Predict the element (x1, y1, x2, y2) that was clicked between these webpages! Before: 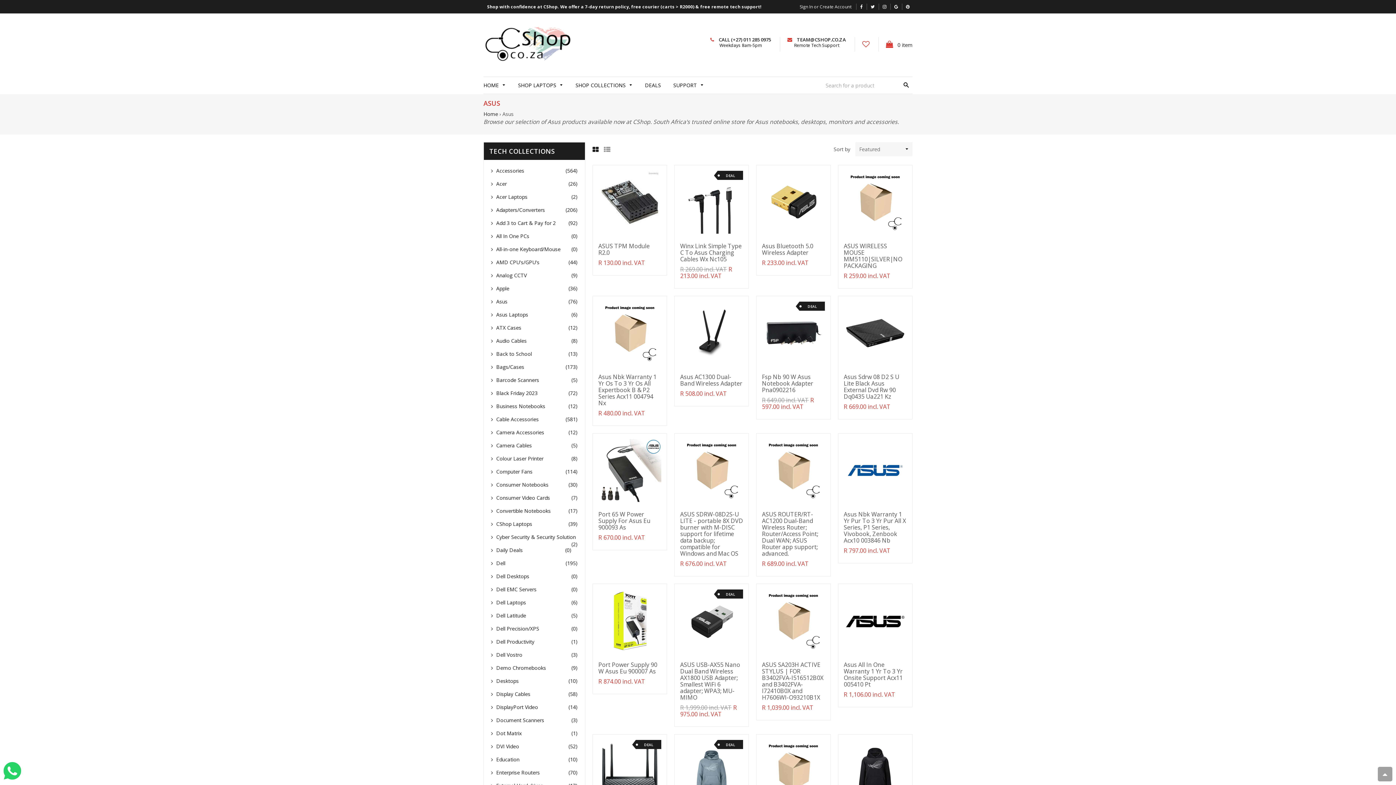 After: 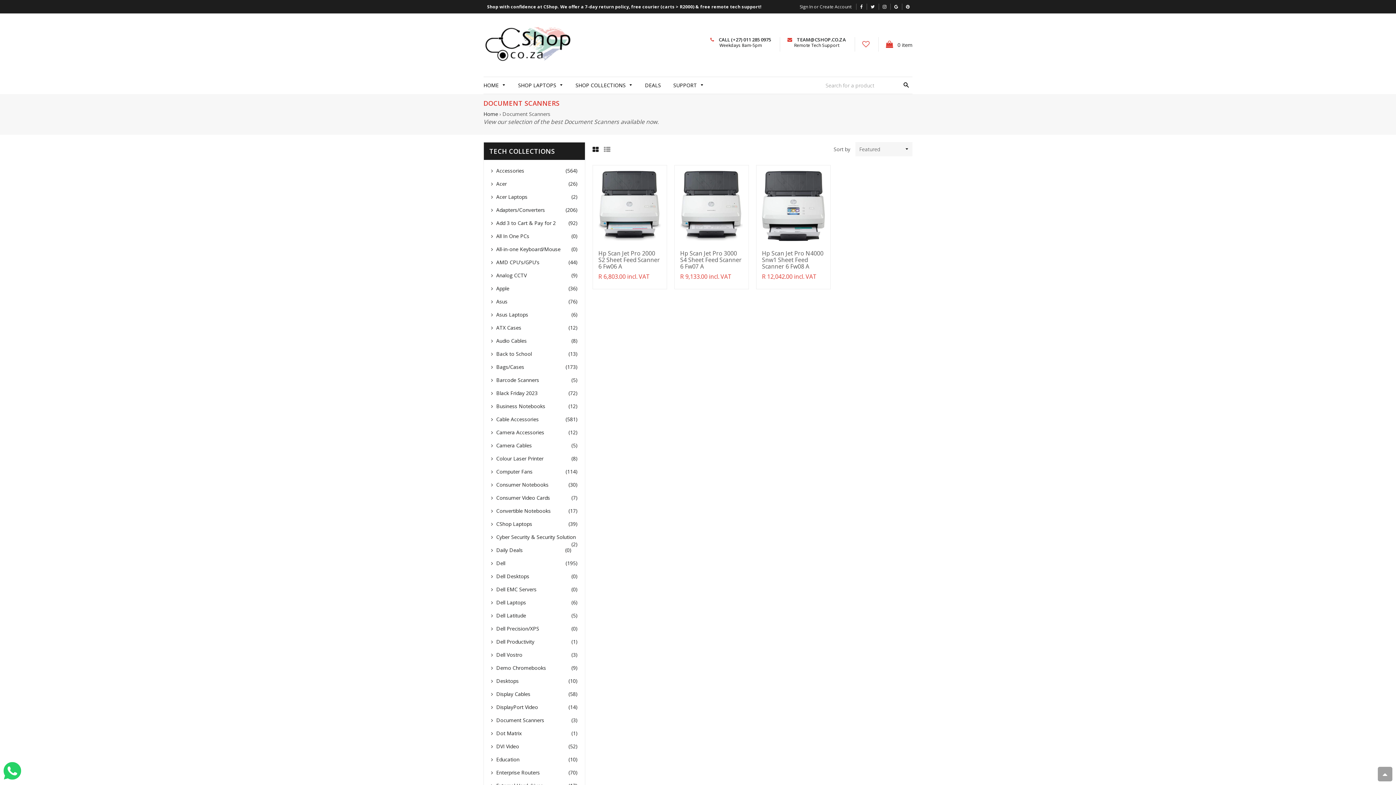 Action: label:  Document Scanners
(3) bbox: (491, 717, 544, 724)